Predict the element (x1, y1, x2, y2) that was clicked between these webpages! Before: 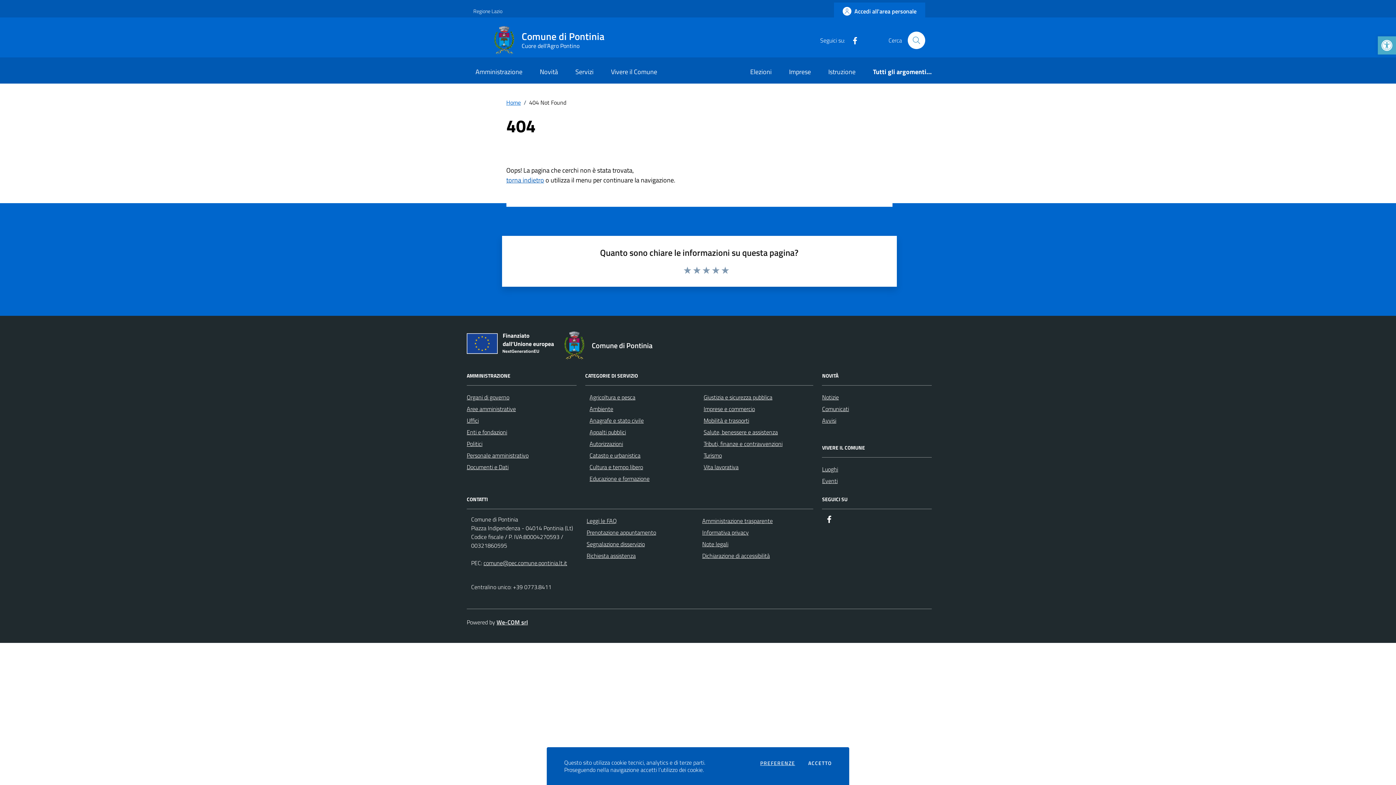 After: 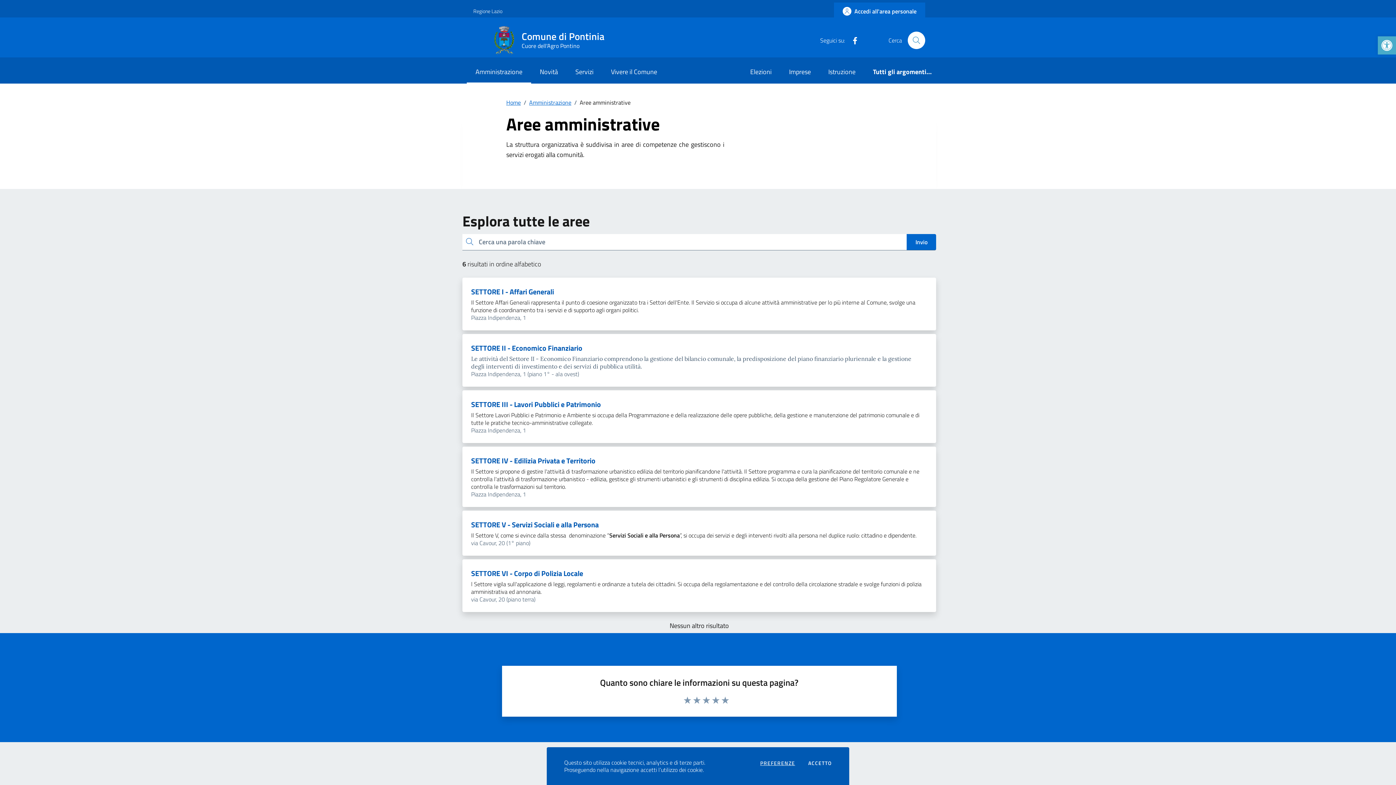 Action: bbox: (466, 404, 516, 413) label: Aree amministrative